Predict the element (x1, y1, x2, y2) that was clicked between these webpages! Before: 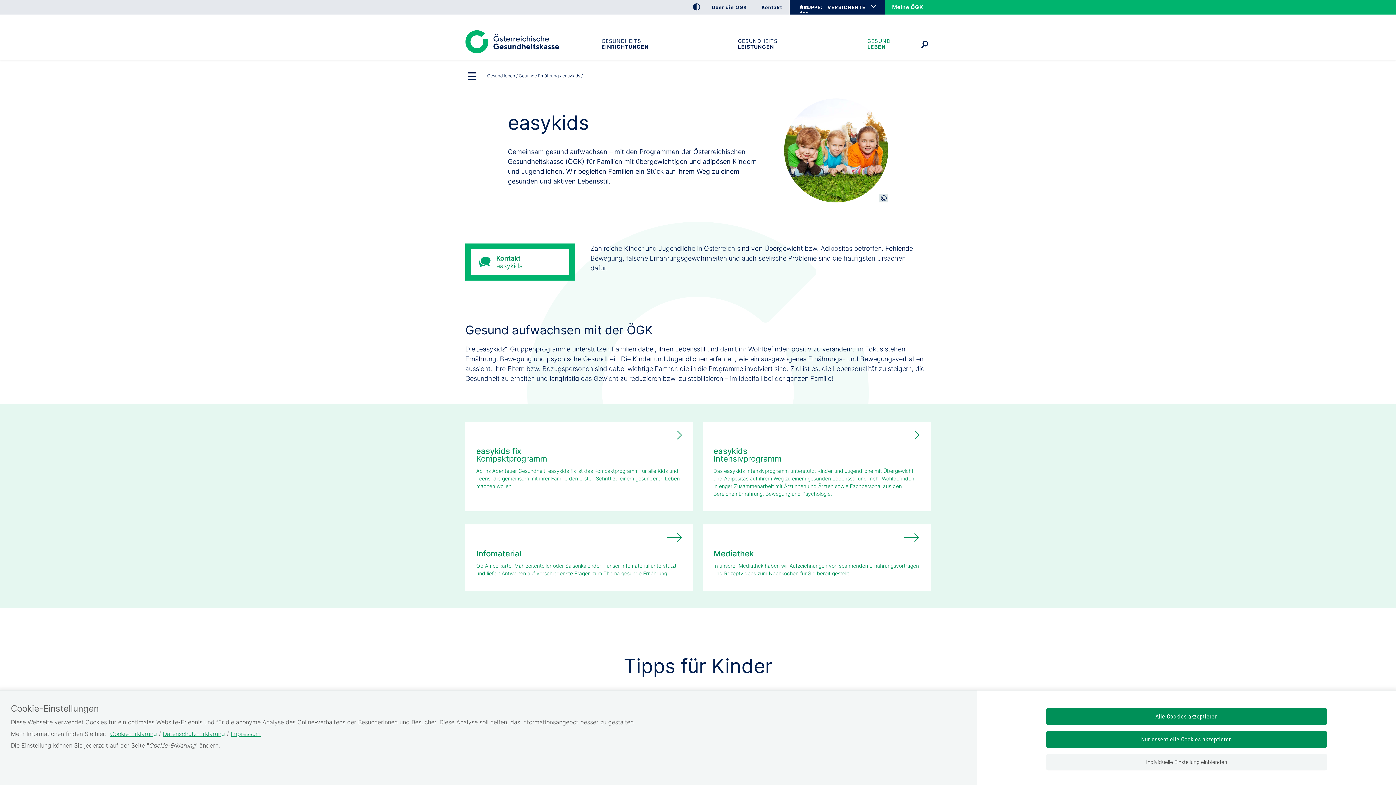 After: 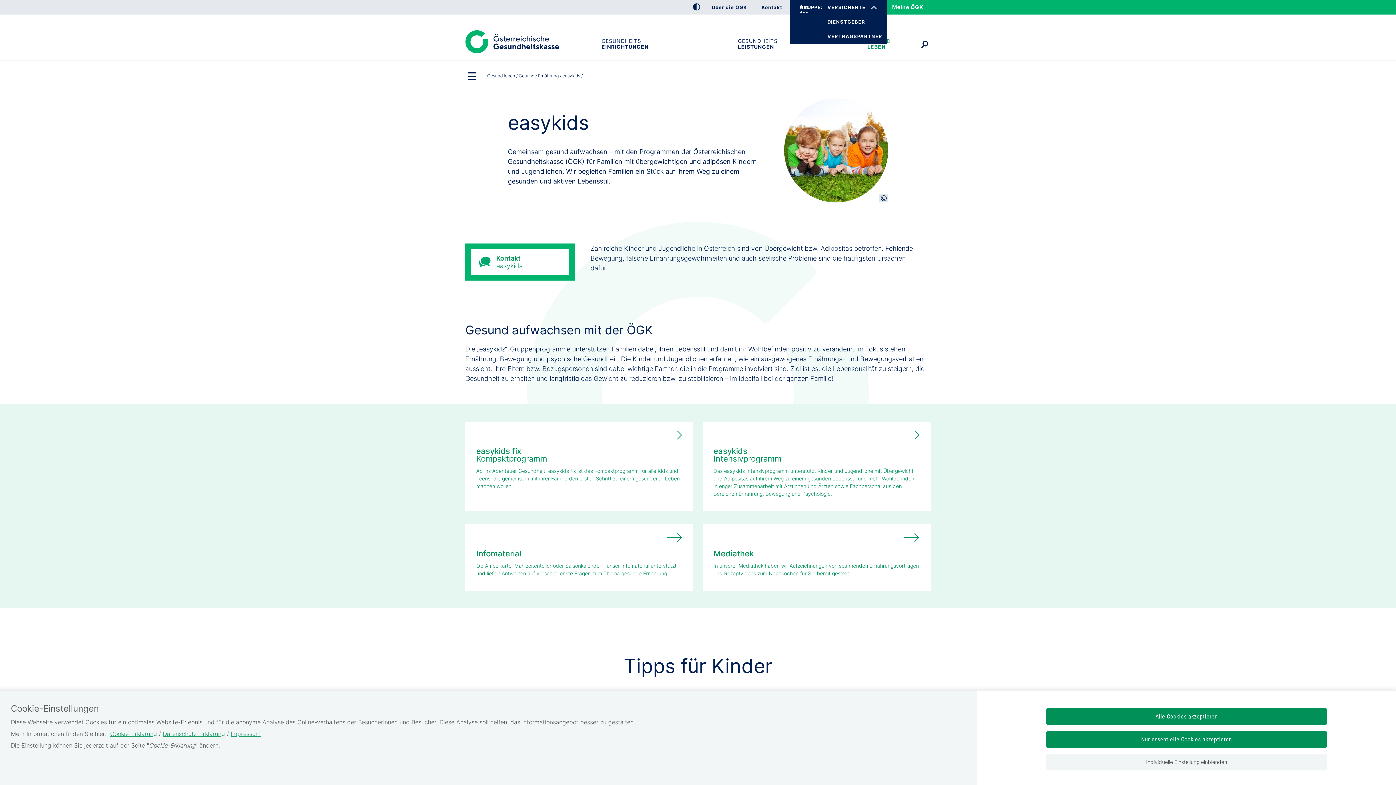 Action: bbox: (789, 4, 822, 10) label: Auswahl der ÖGK
GRUPPE: